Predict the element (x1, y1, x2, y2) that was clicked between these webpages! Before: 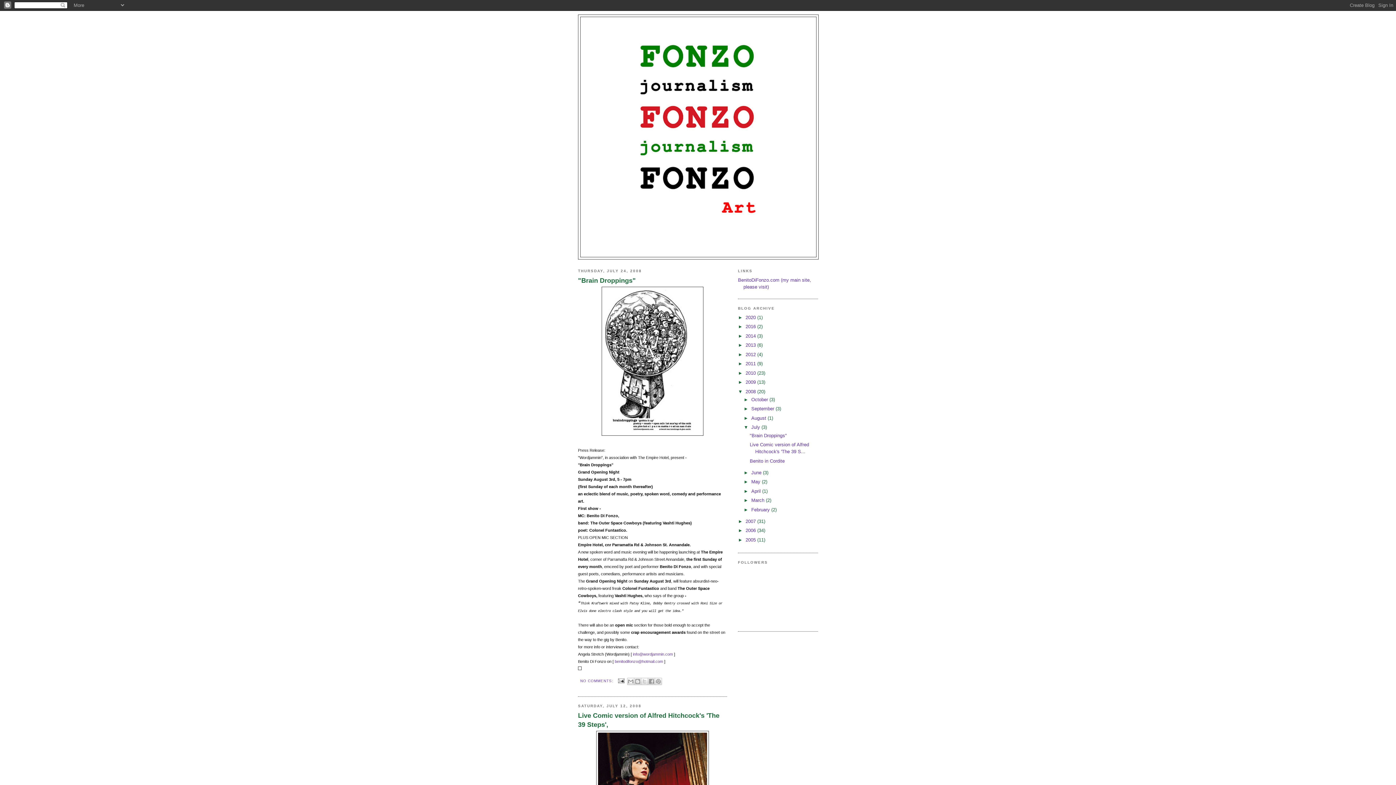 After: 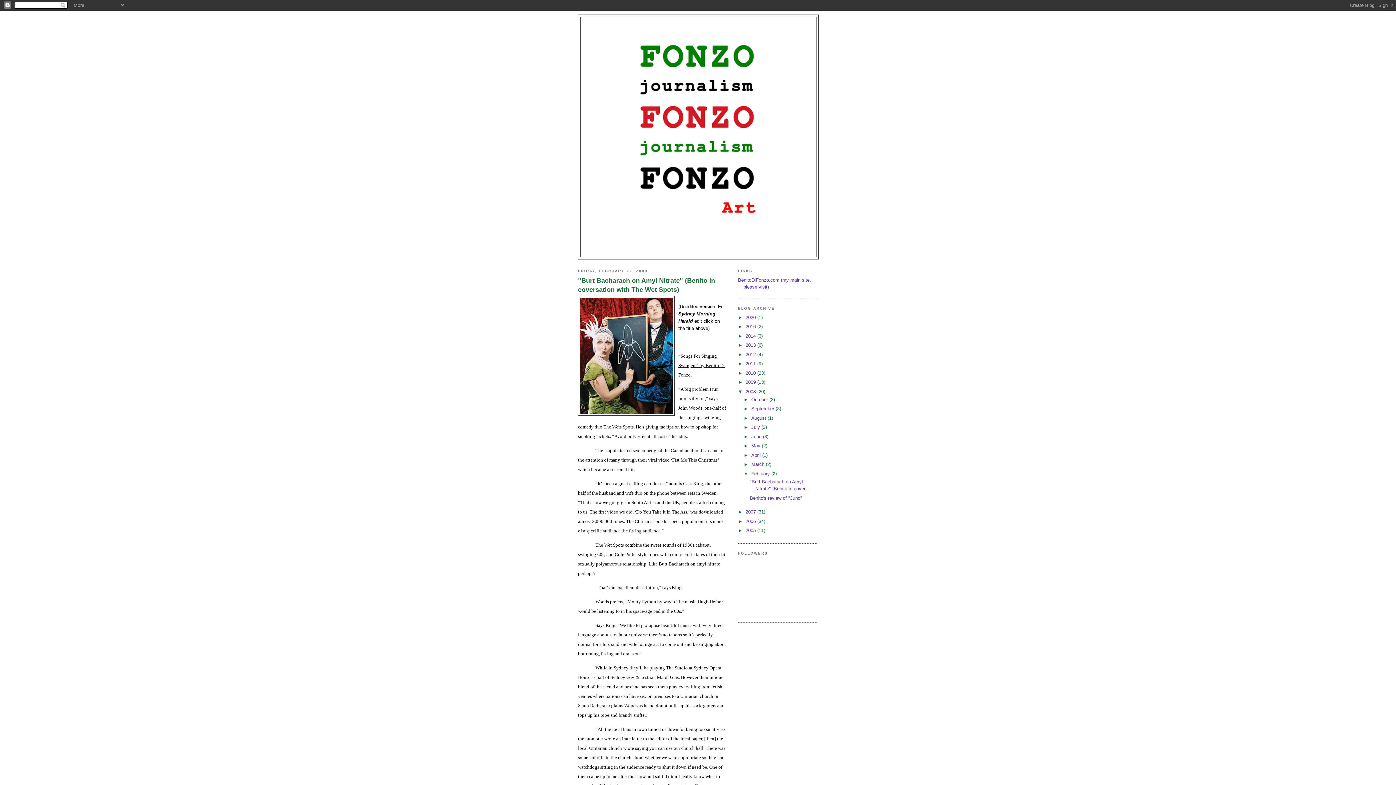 Action: bbox: (751, 507, 771, 512) label: February 